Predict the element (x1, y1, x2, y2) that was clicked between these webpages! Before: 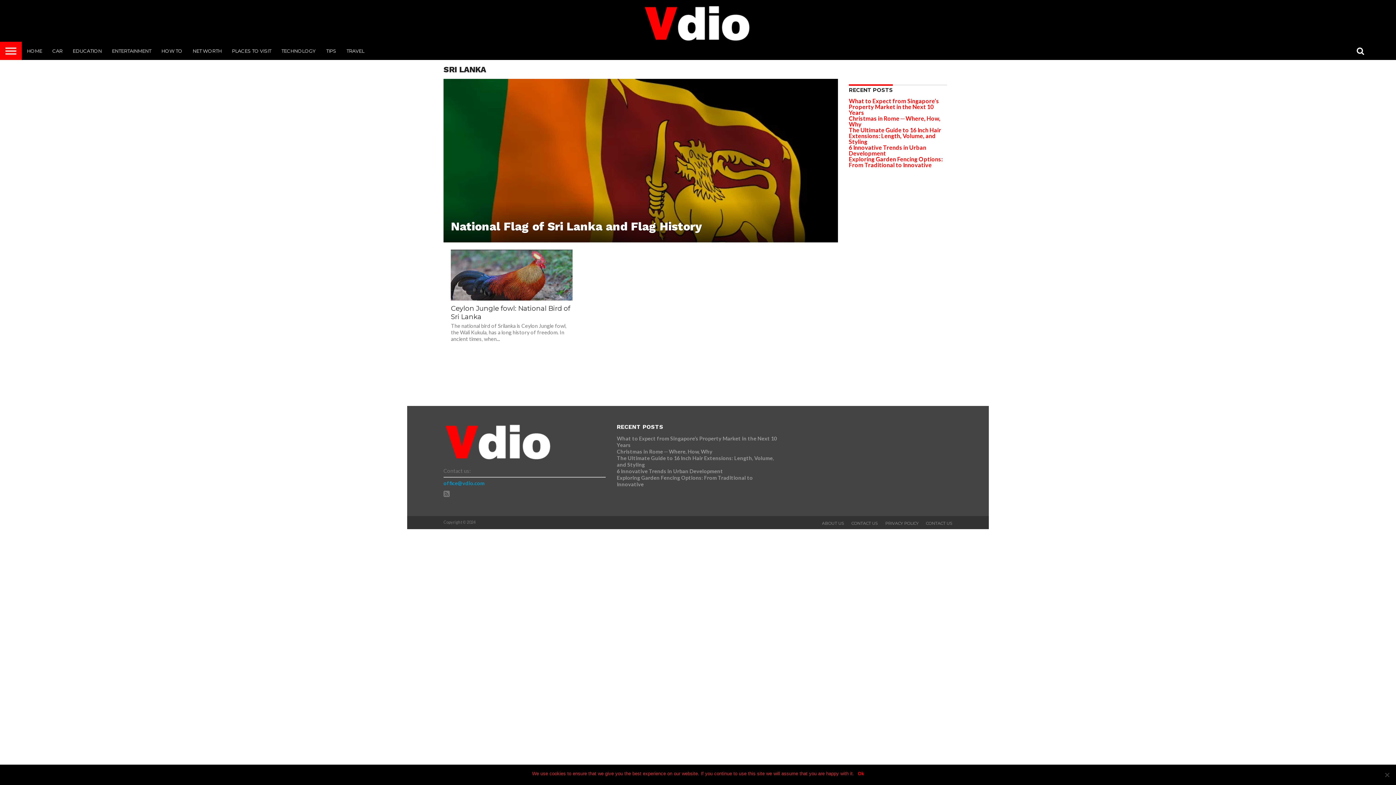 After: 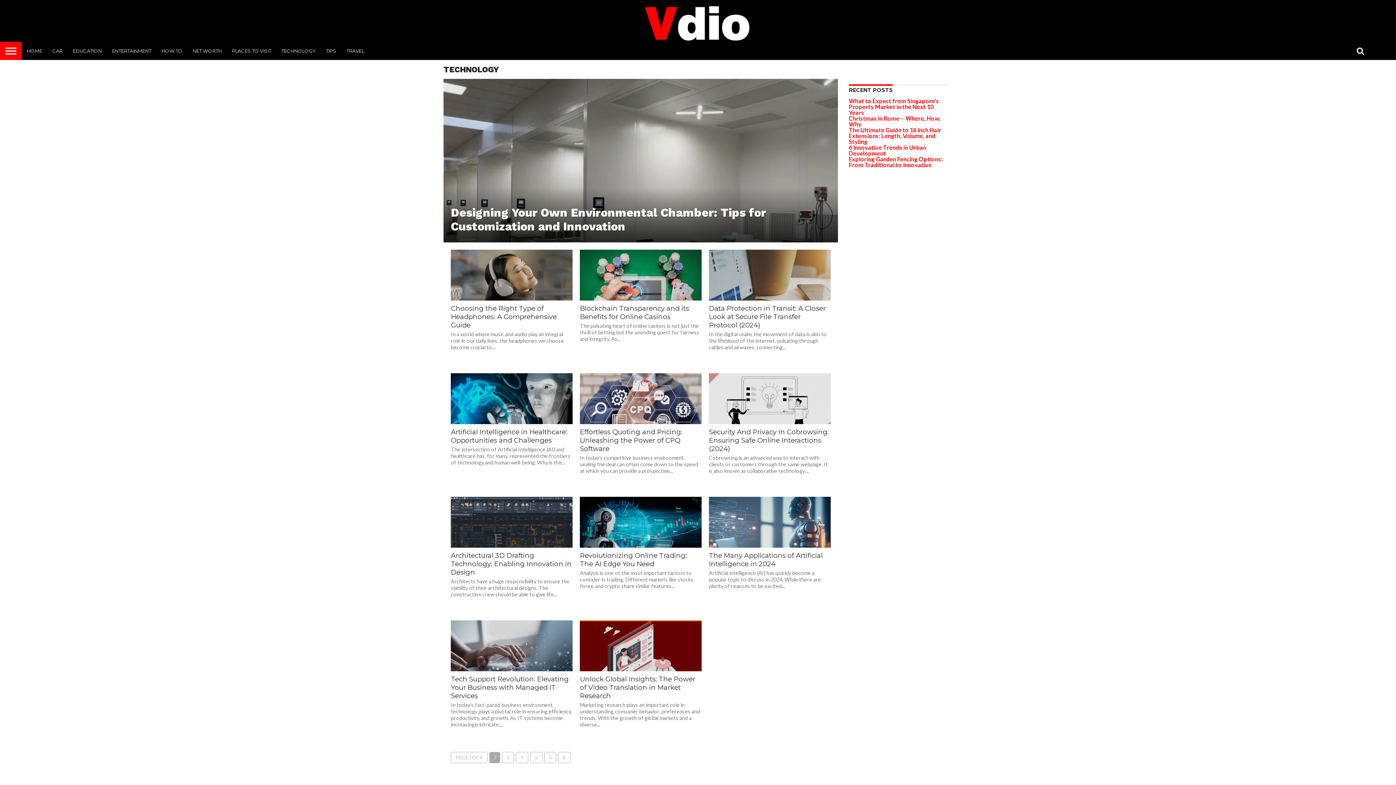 Action: bbox: (276, 41, 321, 60) label: TECHNOLOGY